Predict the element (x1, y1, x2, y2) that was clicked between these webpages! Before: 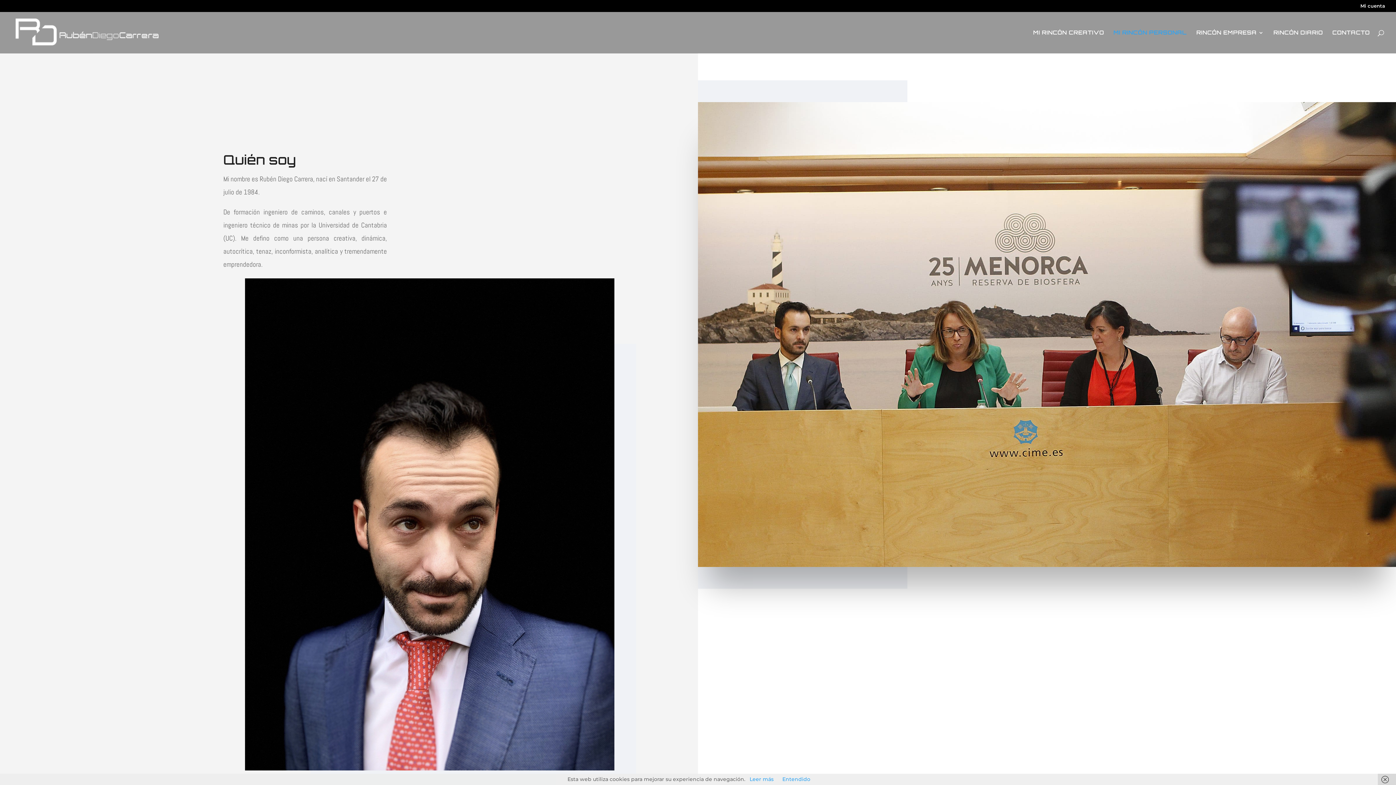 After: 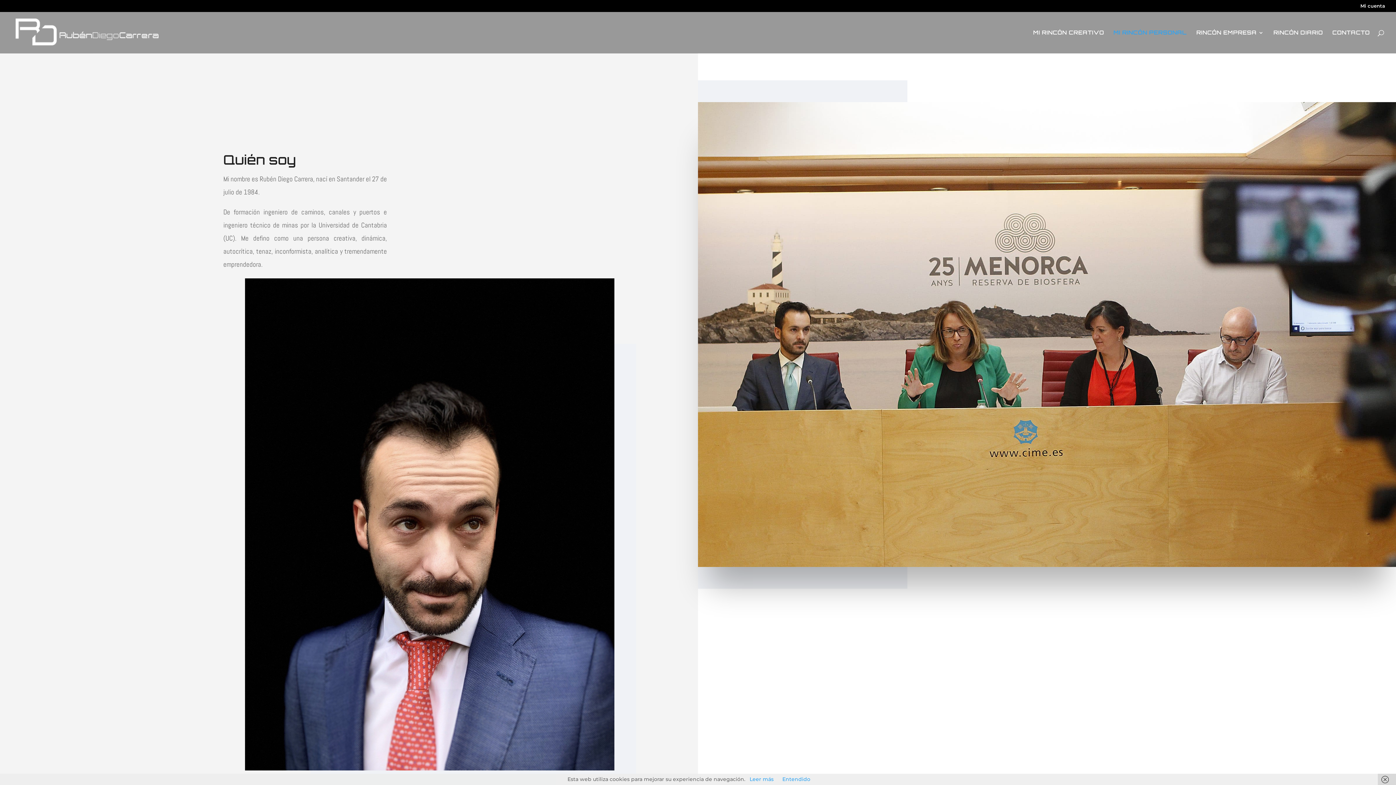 Action: bbox: (1113, 30, 1187, 53) label: MI RINCÓN PERSONAL